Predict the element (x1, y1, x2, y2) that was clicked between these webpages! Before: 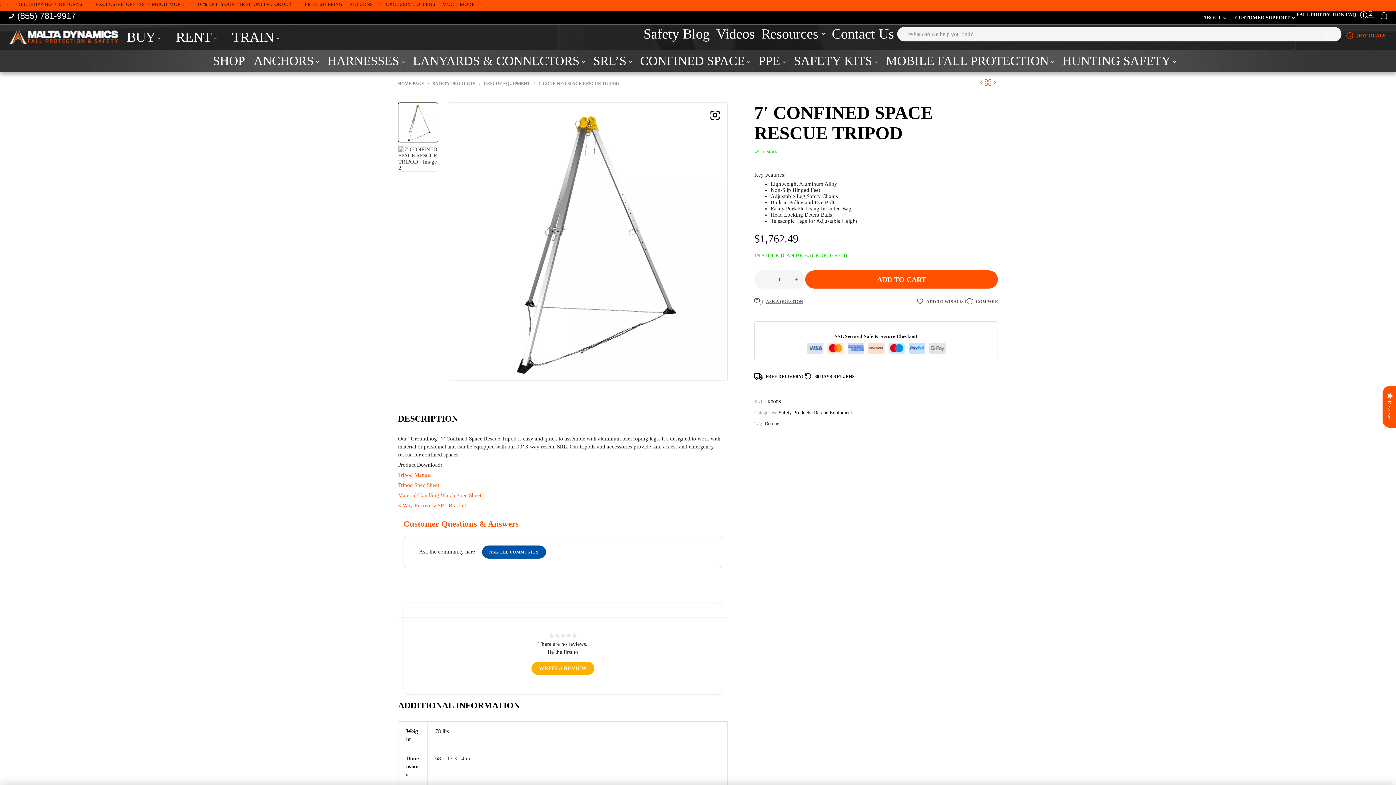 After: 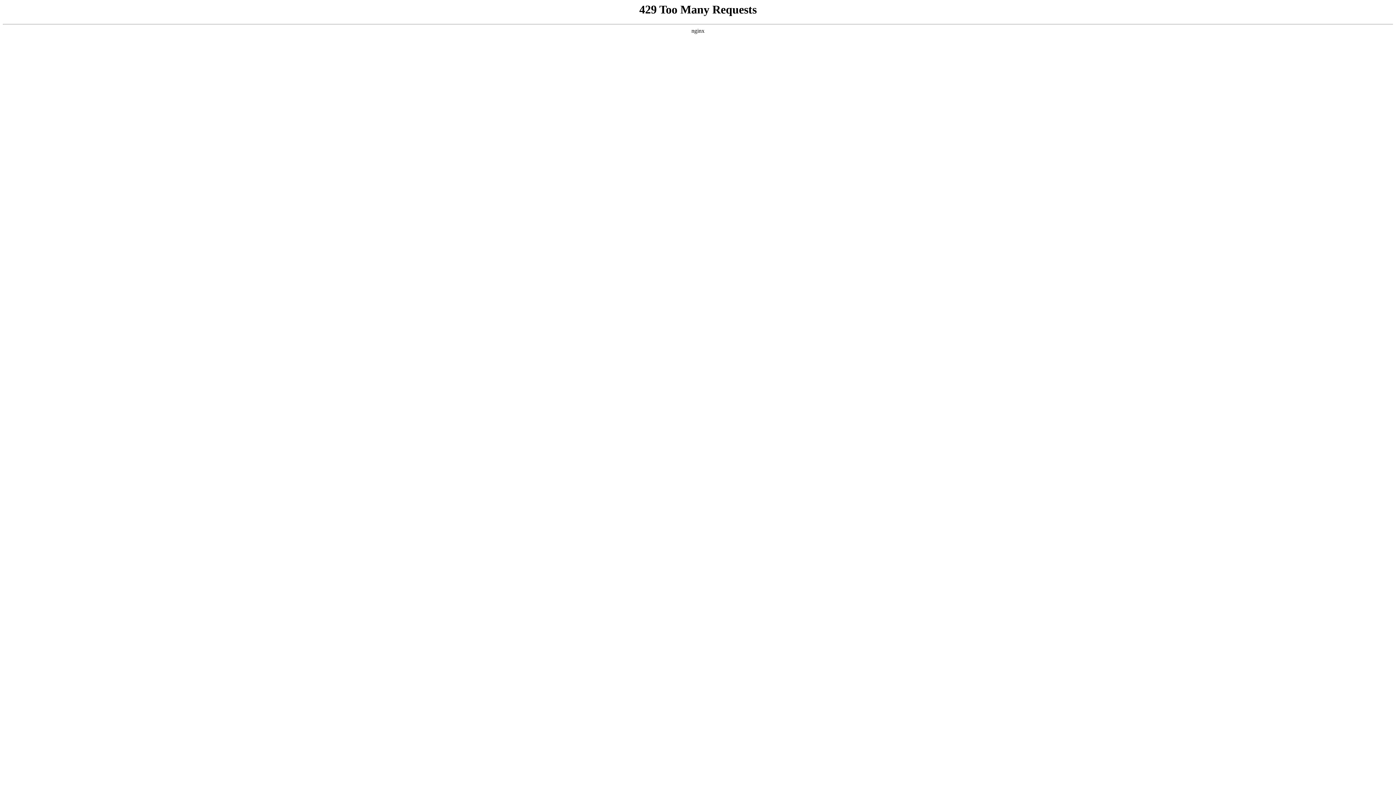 Action: label: 115' MATERIAL HANDLING/MANHANDLING WINCH
$1,674.49 bbox: (991, 79, 998, 87)